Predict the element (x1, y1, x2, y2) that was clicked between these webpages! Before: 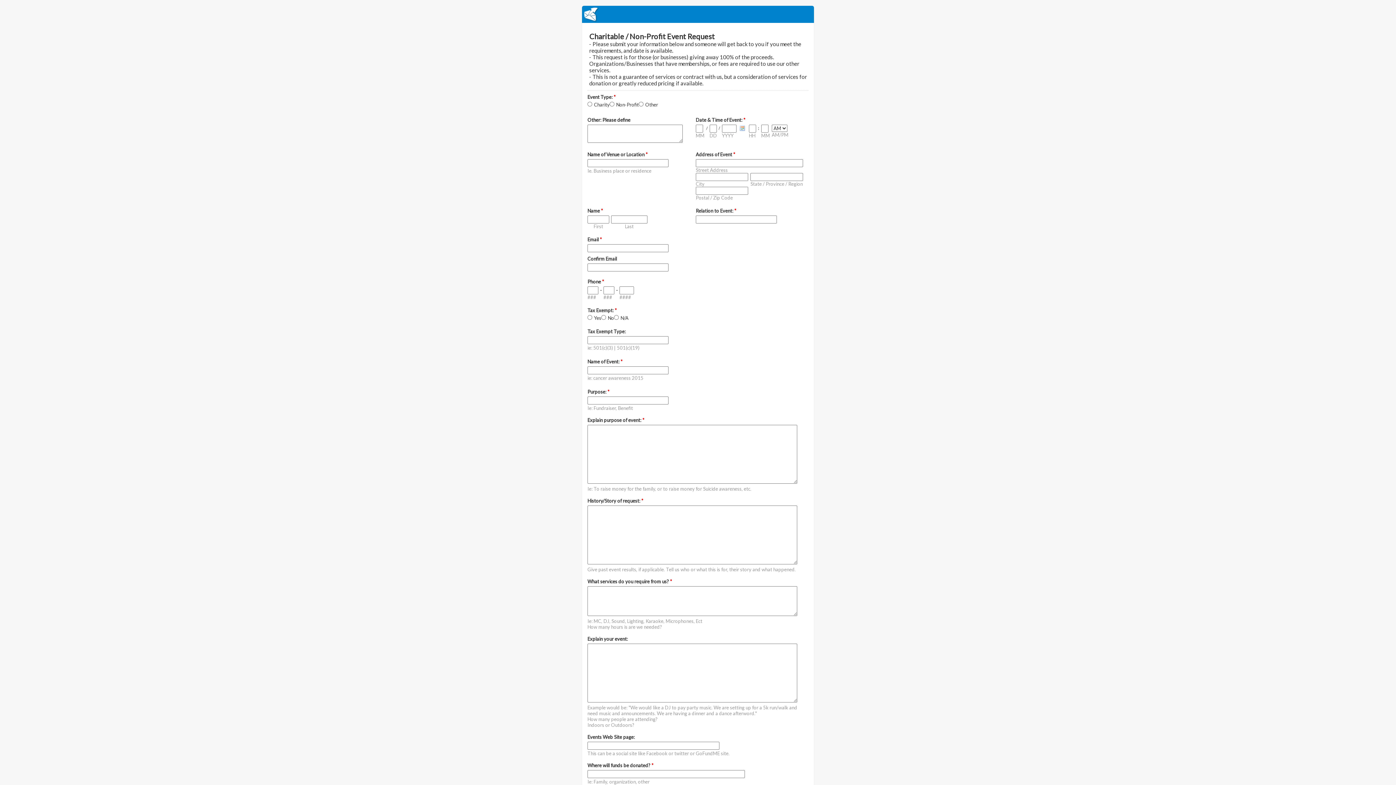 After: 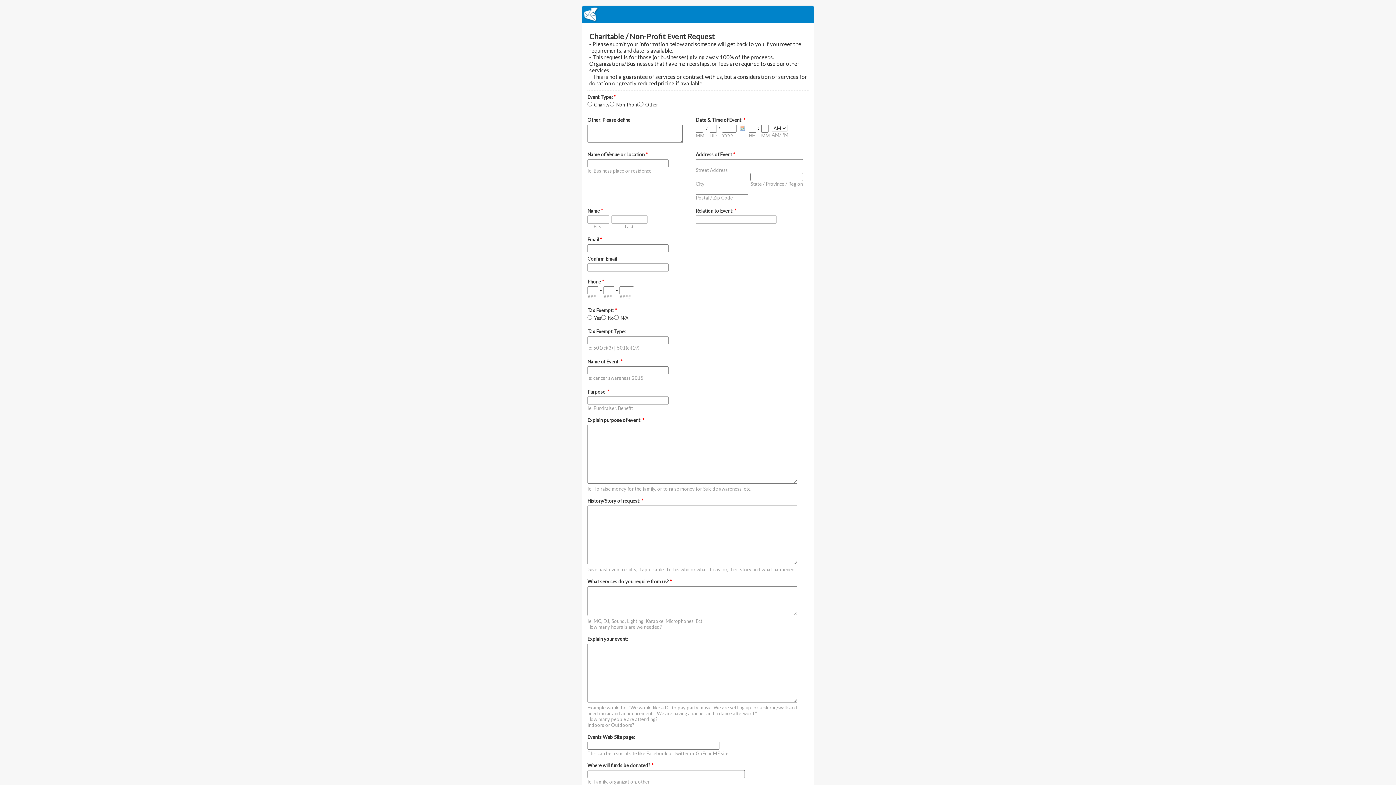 Action: label: EmailMeForm bbox: (582, 5, 814, 22)